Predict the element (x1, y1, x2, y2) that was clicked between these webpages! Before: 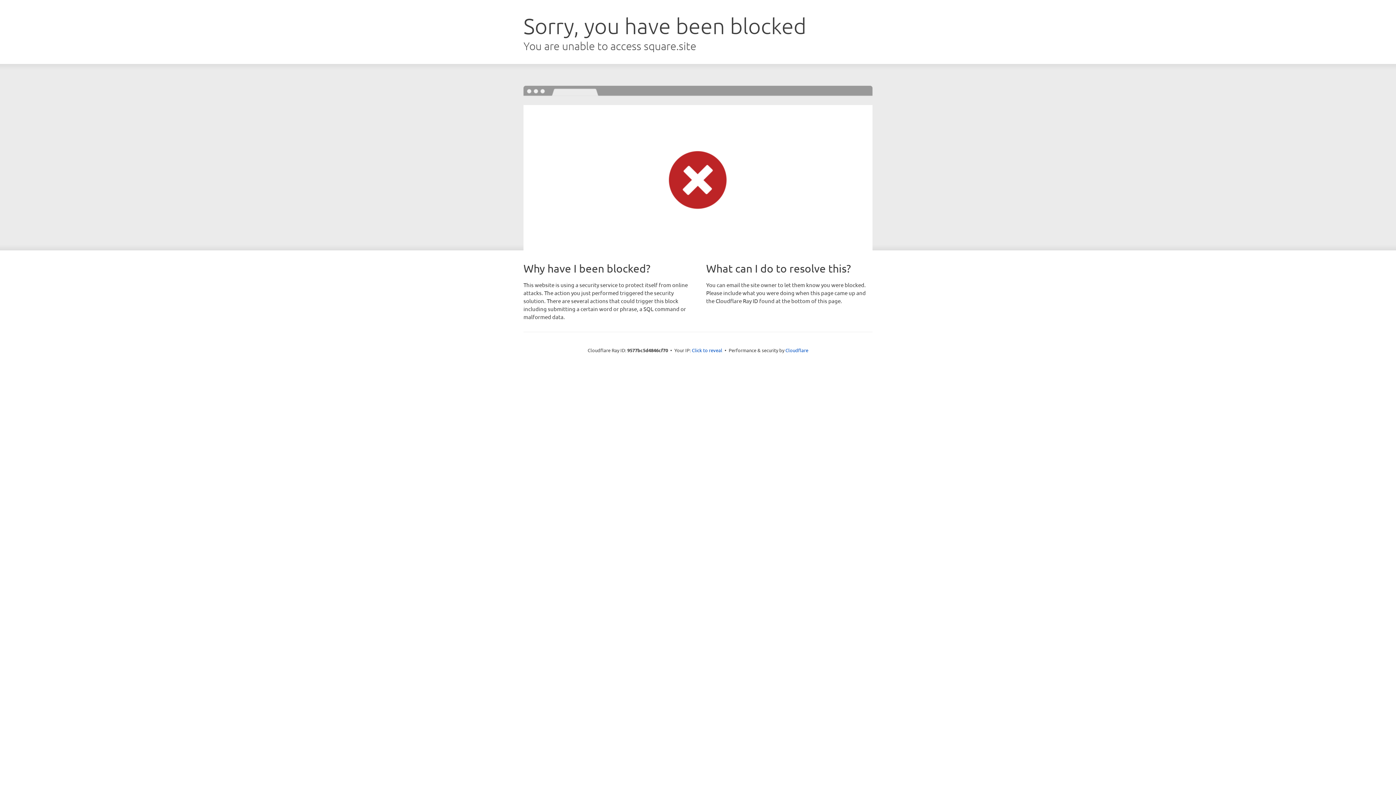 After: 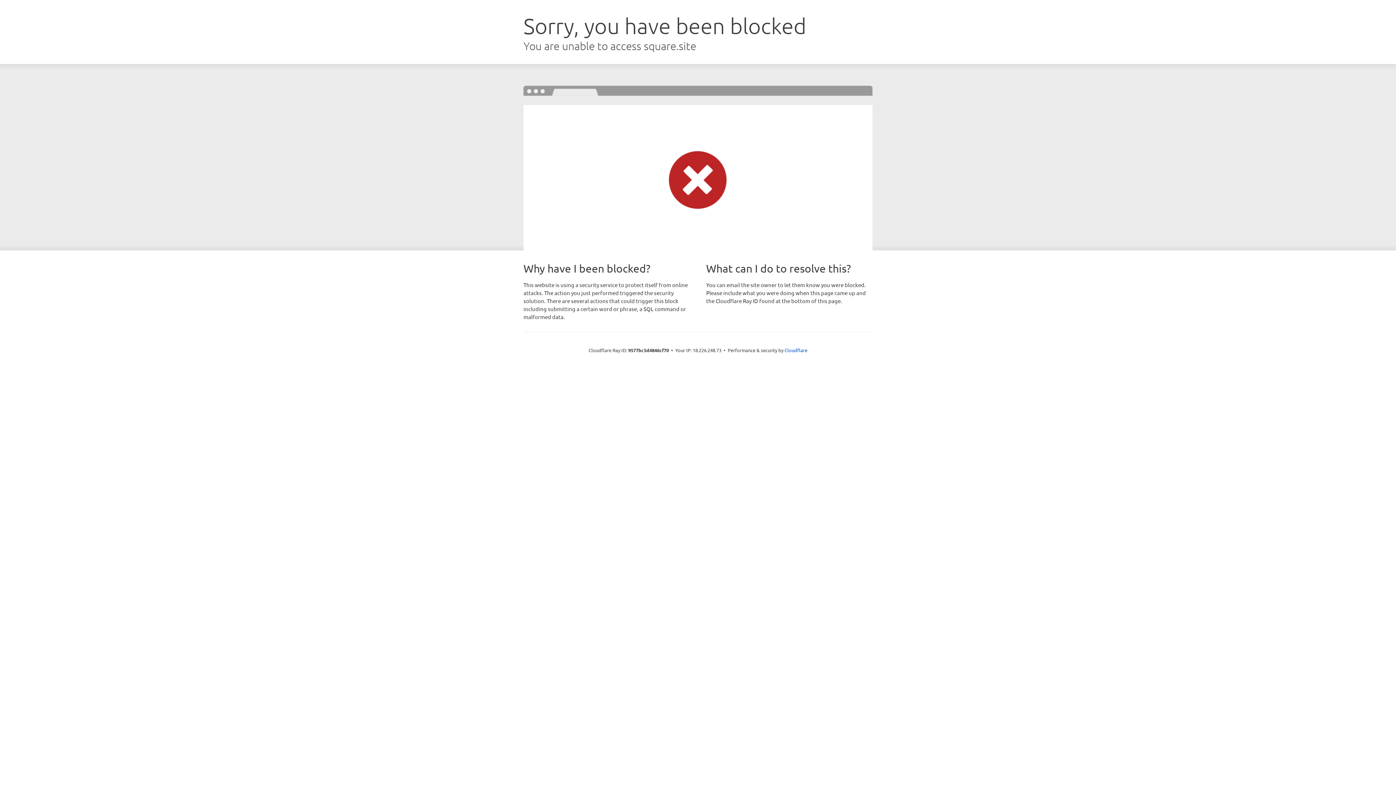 Action: label: Click to reveal bbox: (692, 346, 722, 353)